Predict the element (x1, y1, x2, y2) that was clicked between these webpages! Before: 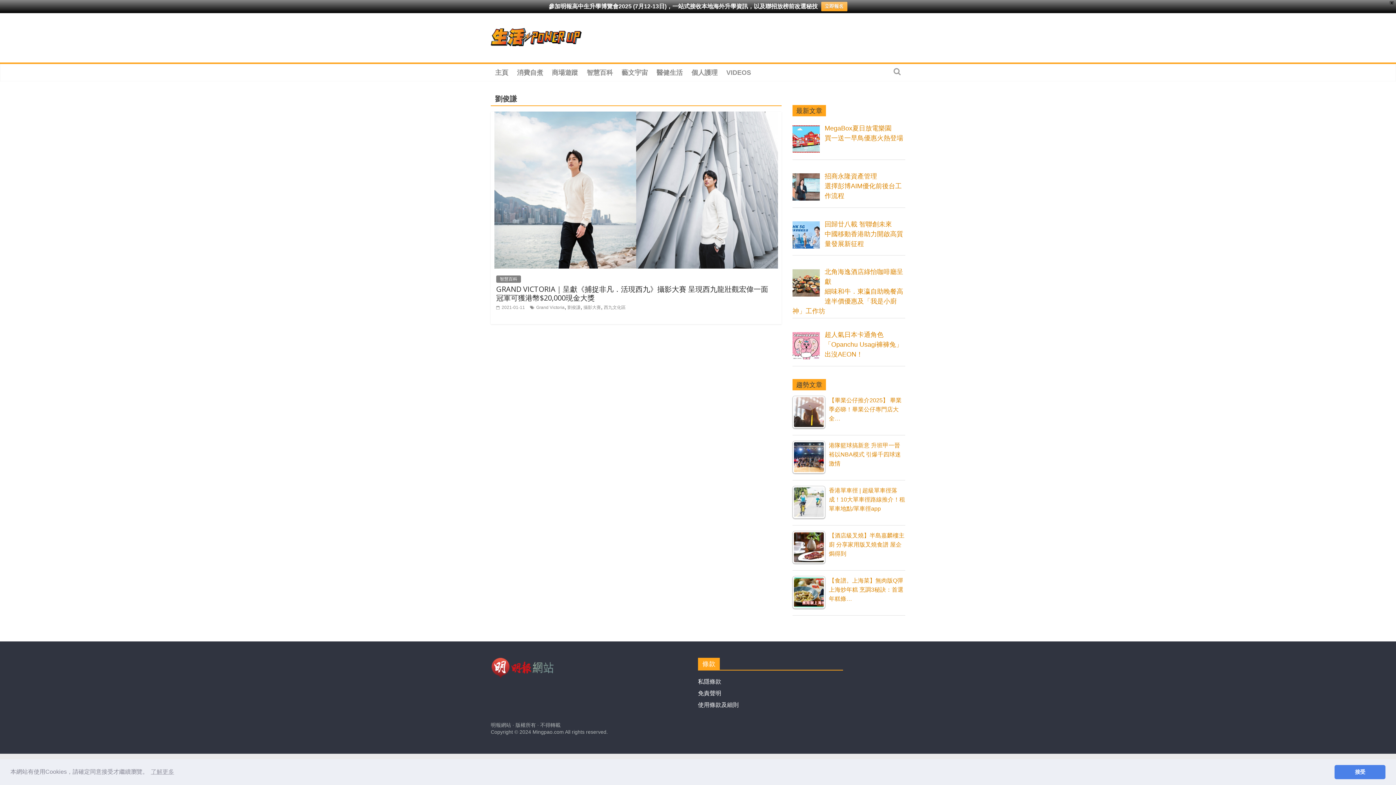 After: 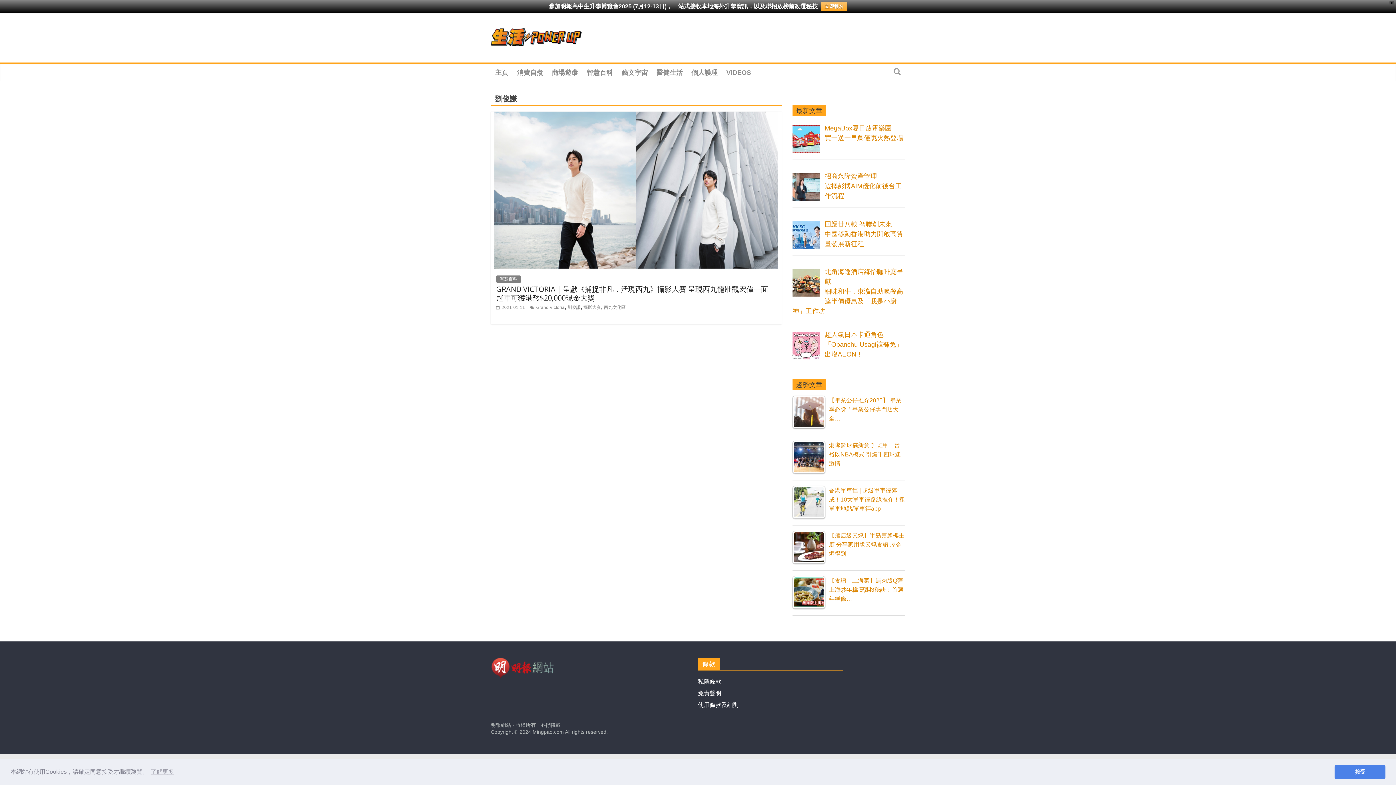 Action: bbox: (821, 1, 847, 11) label: 立即報名